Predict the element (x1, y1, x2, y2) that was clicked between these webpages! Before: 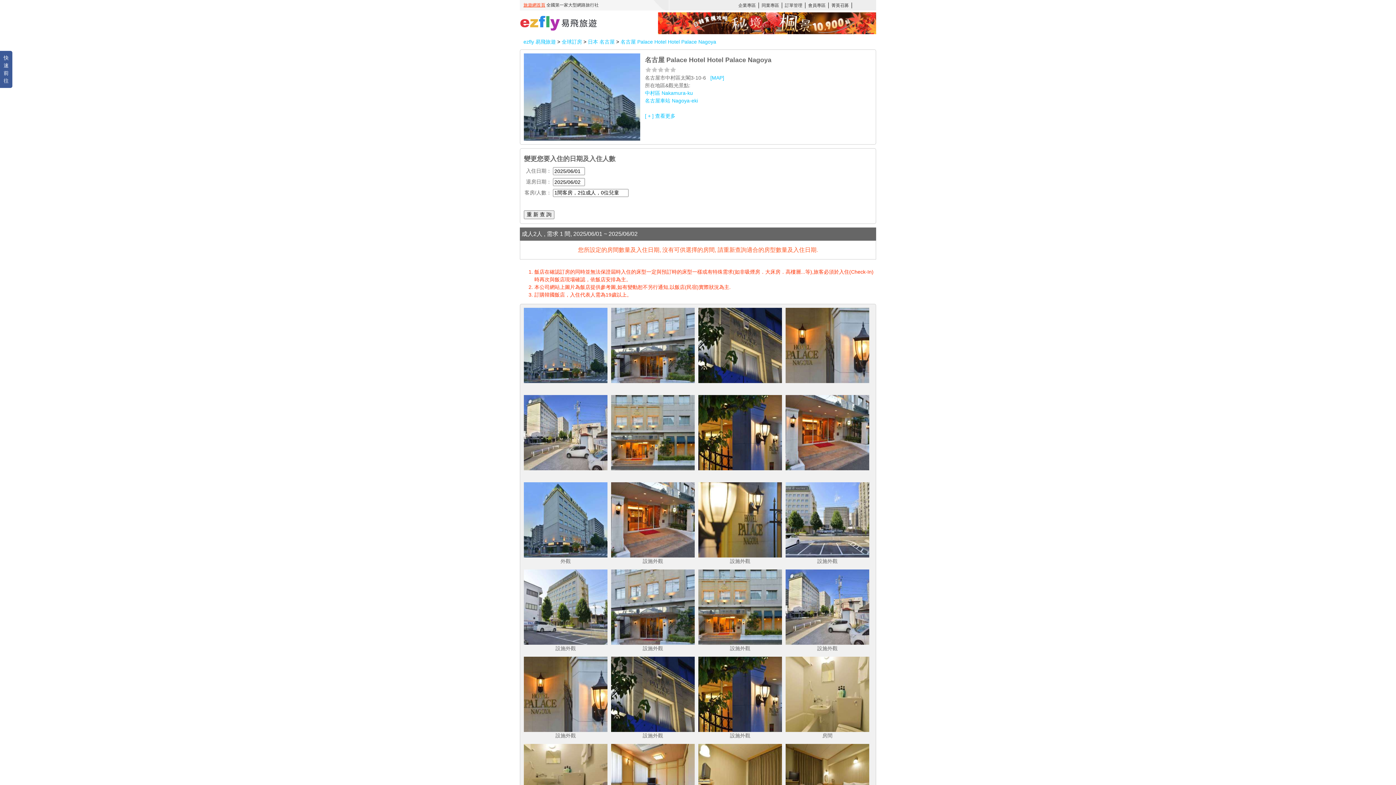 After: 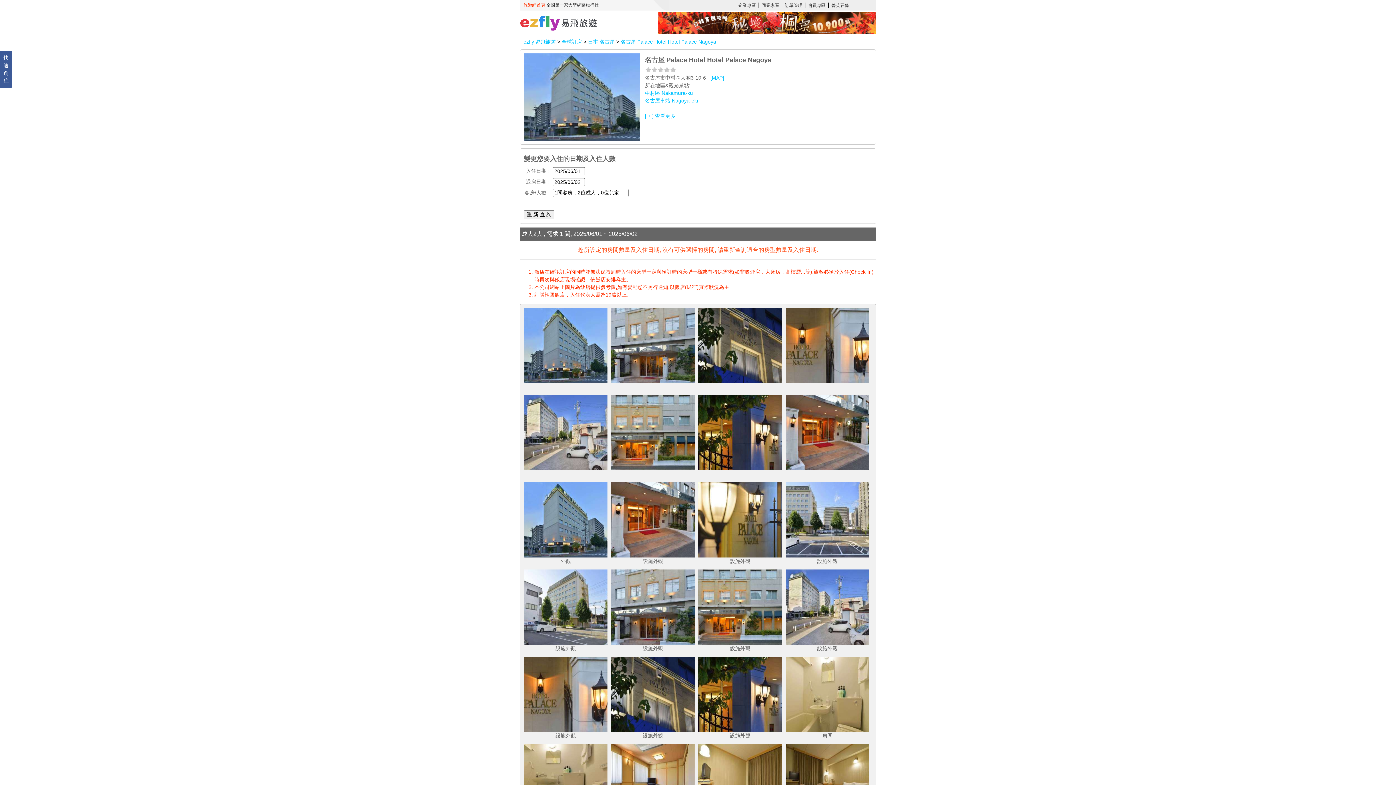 Action: label: 名古屋 Palace Hotel Hotel Palace Nagoya bbox: (620, 38, 716, 44)